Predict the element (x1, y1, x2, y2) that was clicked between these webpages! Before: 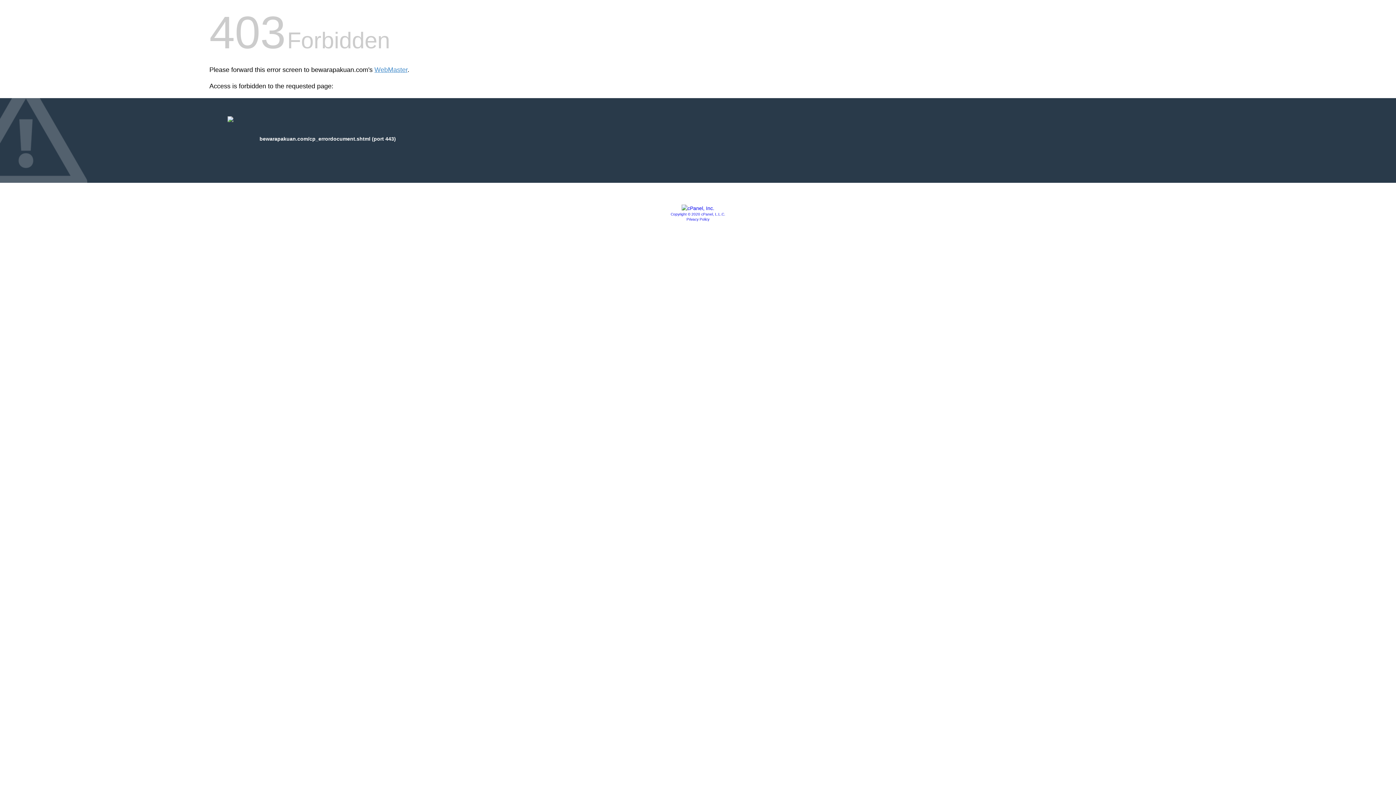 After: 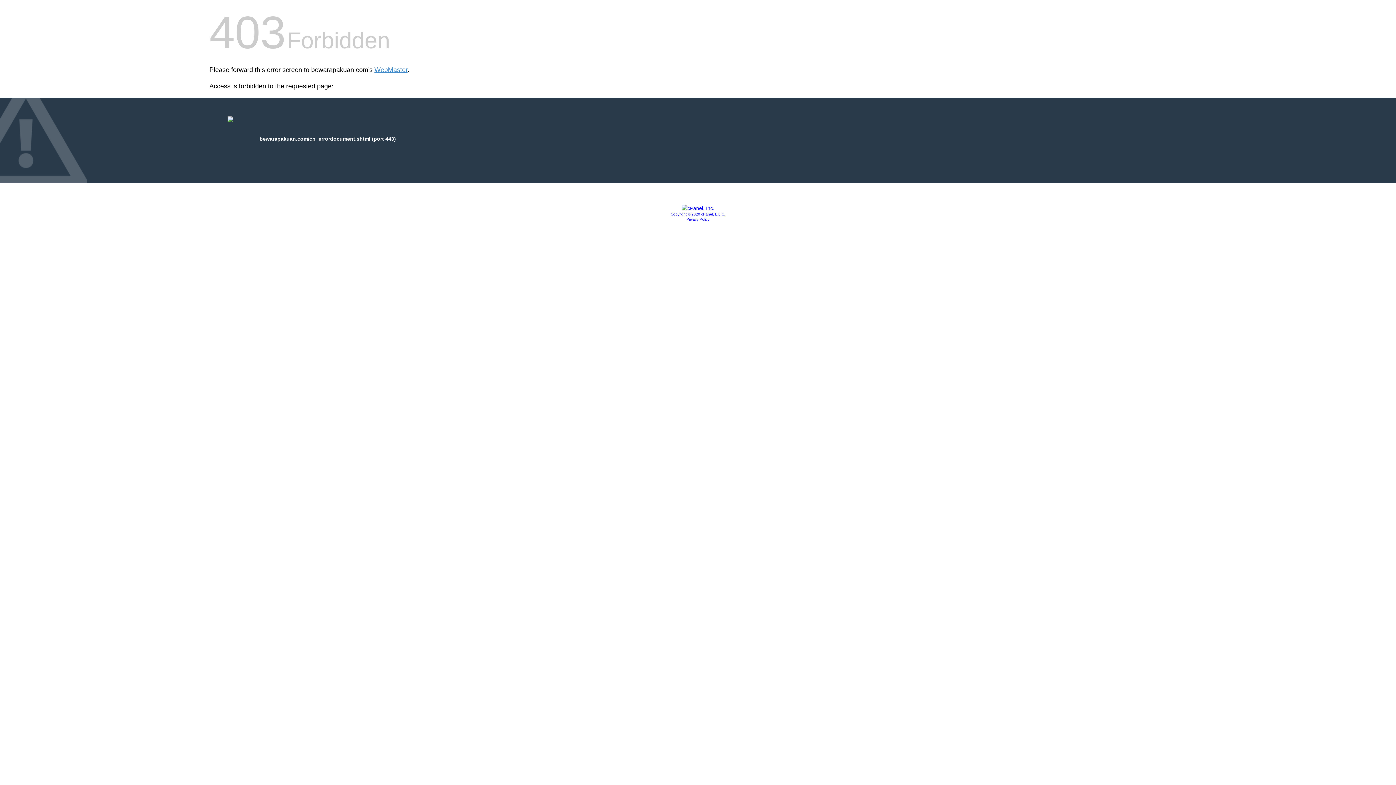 Action: bbox: (681, 205, 714, 211)